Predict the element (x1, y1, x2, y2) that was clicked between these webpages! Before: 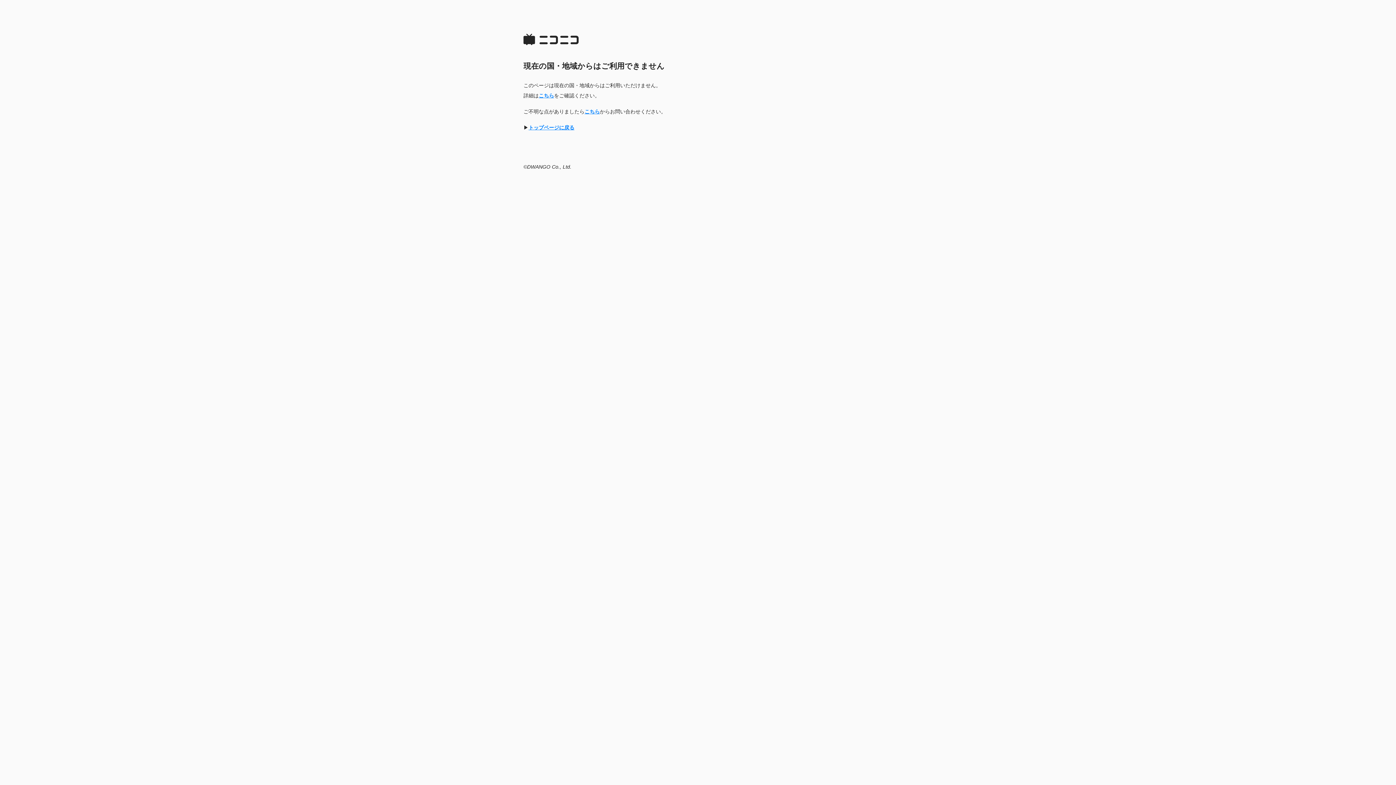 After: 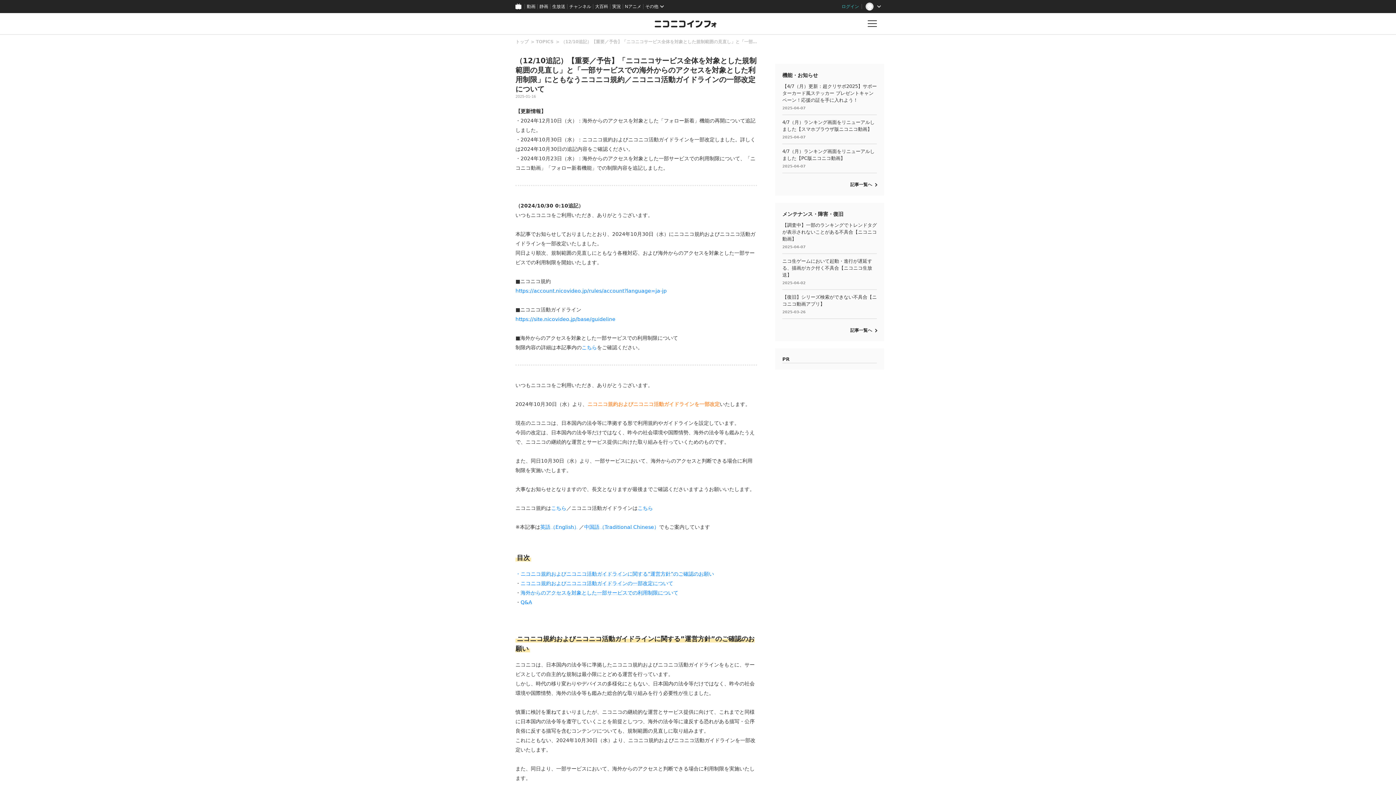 Action: bbox: (538, 92, 554, 98) label: こちら